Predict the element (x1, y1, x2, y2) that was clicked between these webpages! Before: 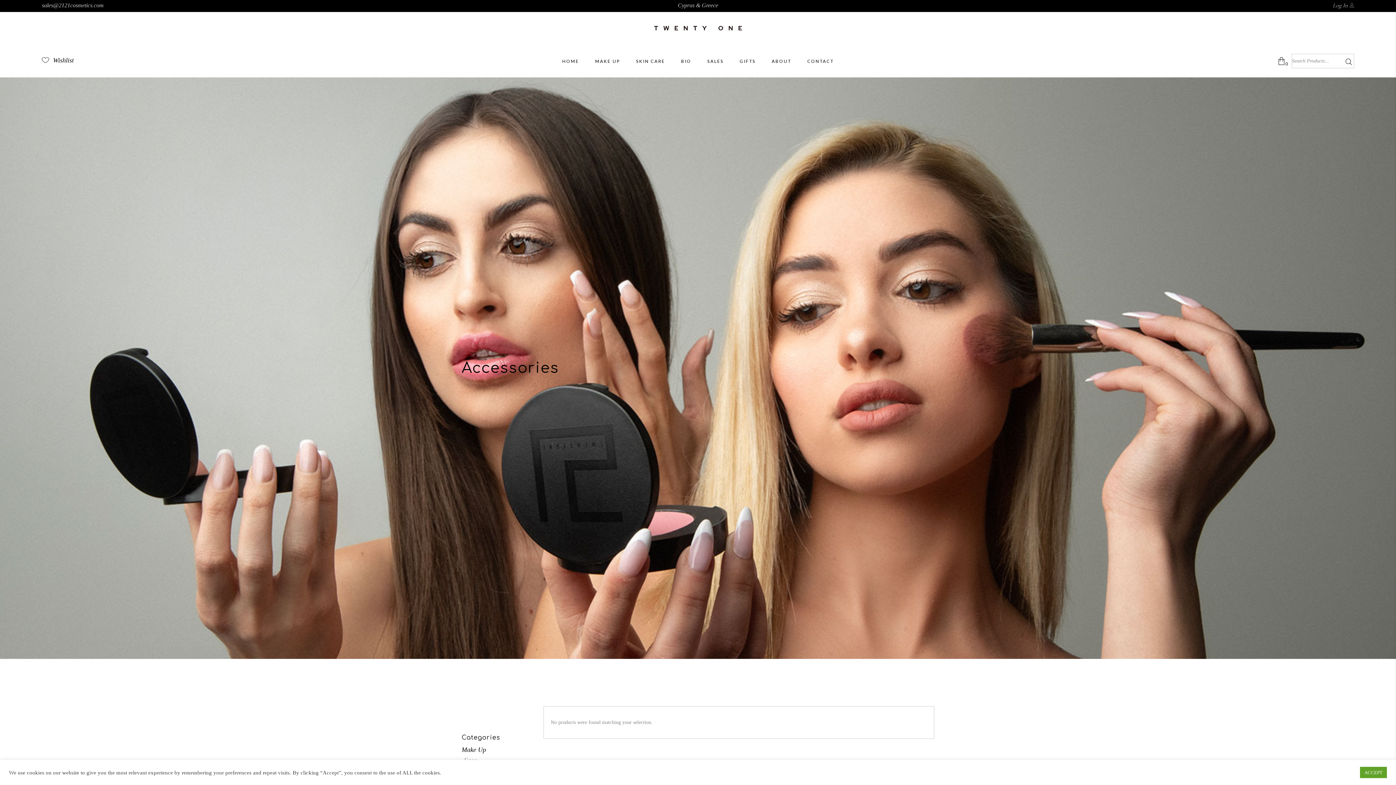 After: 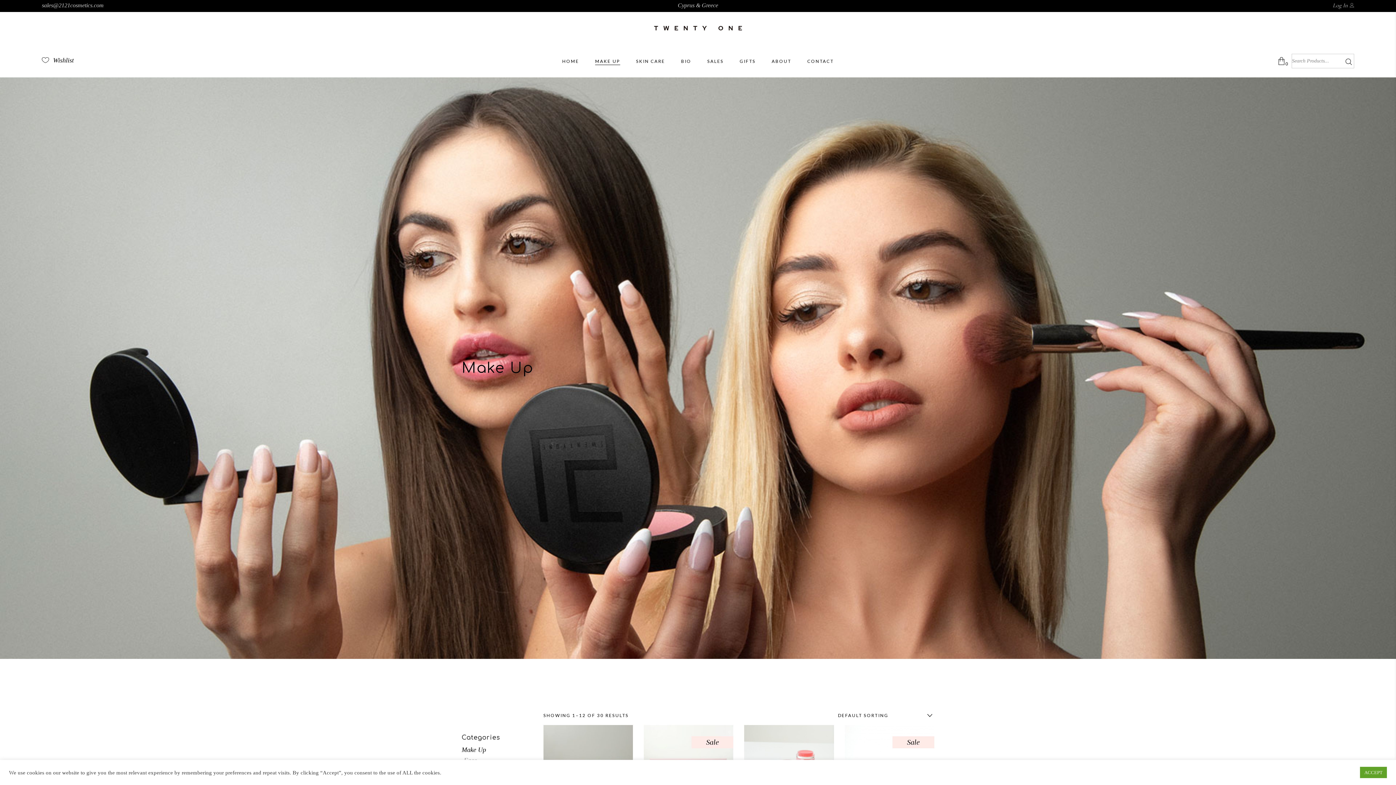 Action: bbox: (587, 44, 628, 77) label: MAKE UP